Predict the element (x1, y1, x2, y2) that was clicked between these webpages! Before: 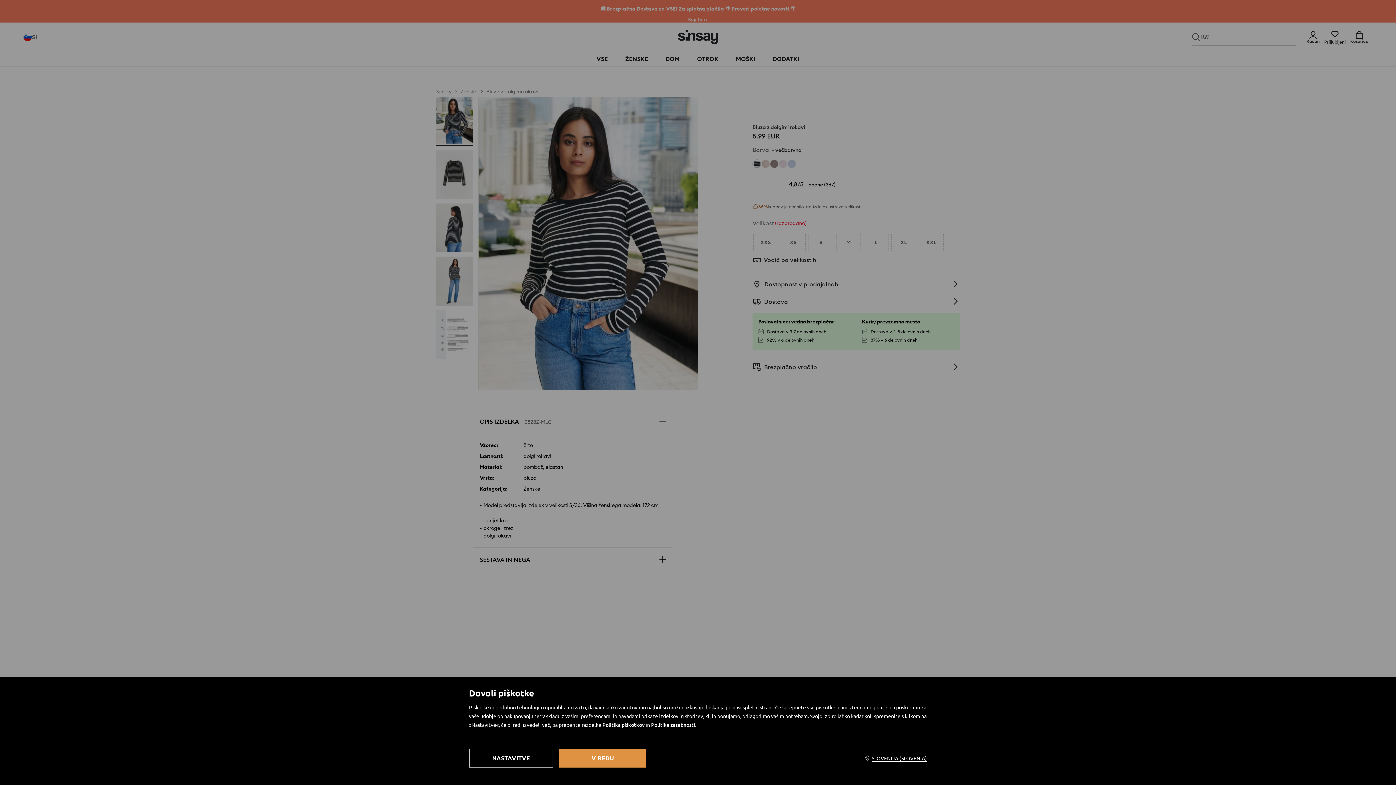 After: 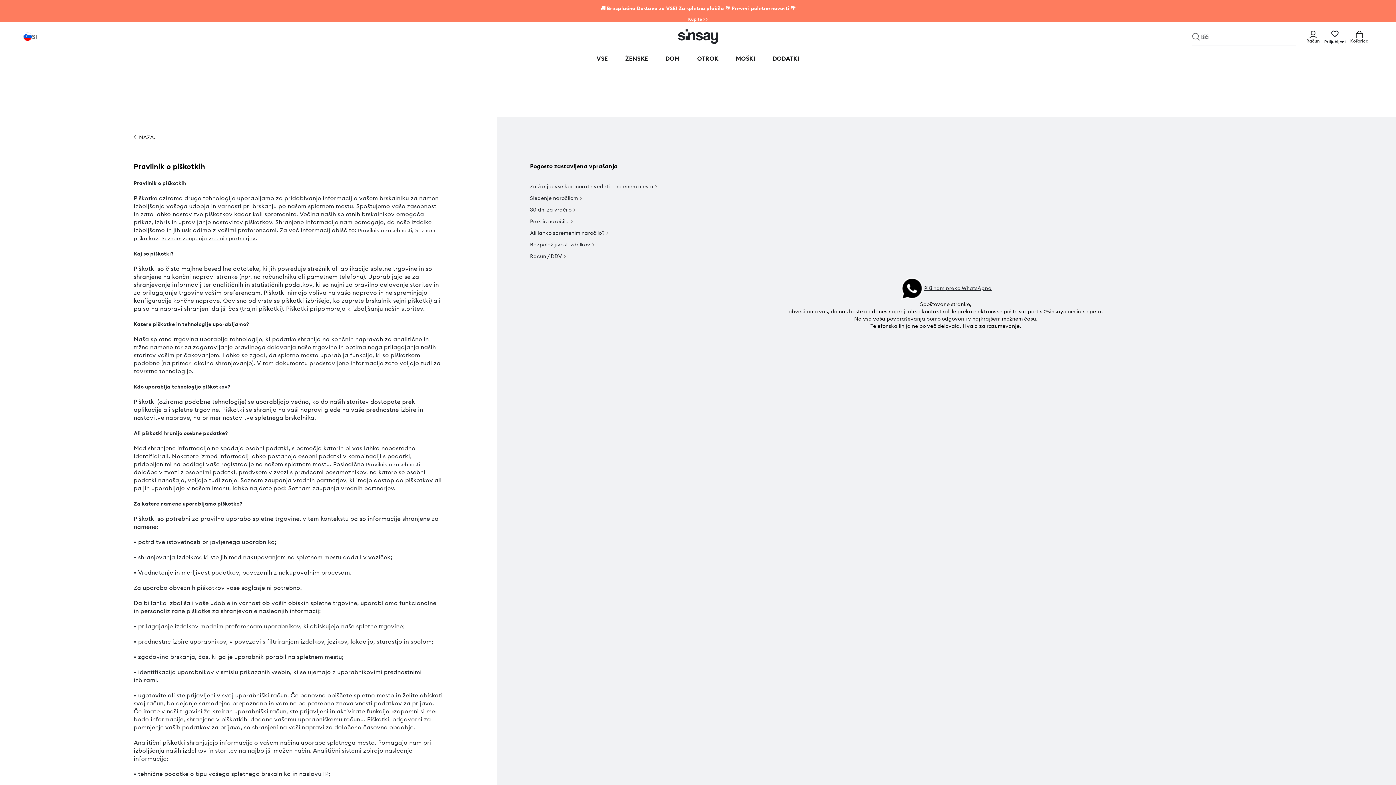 Action: label: Politika piškotkov bbox: (602, 721, 644, 729)